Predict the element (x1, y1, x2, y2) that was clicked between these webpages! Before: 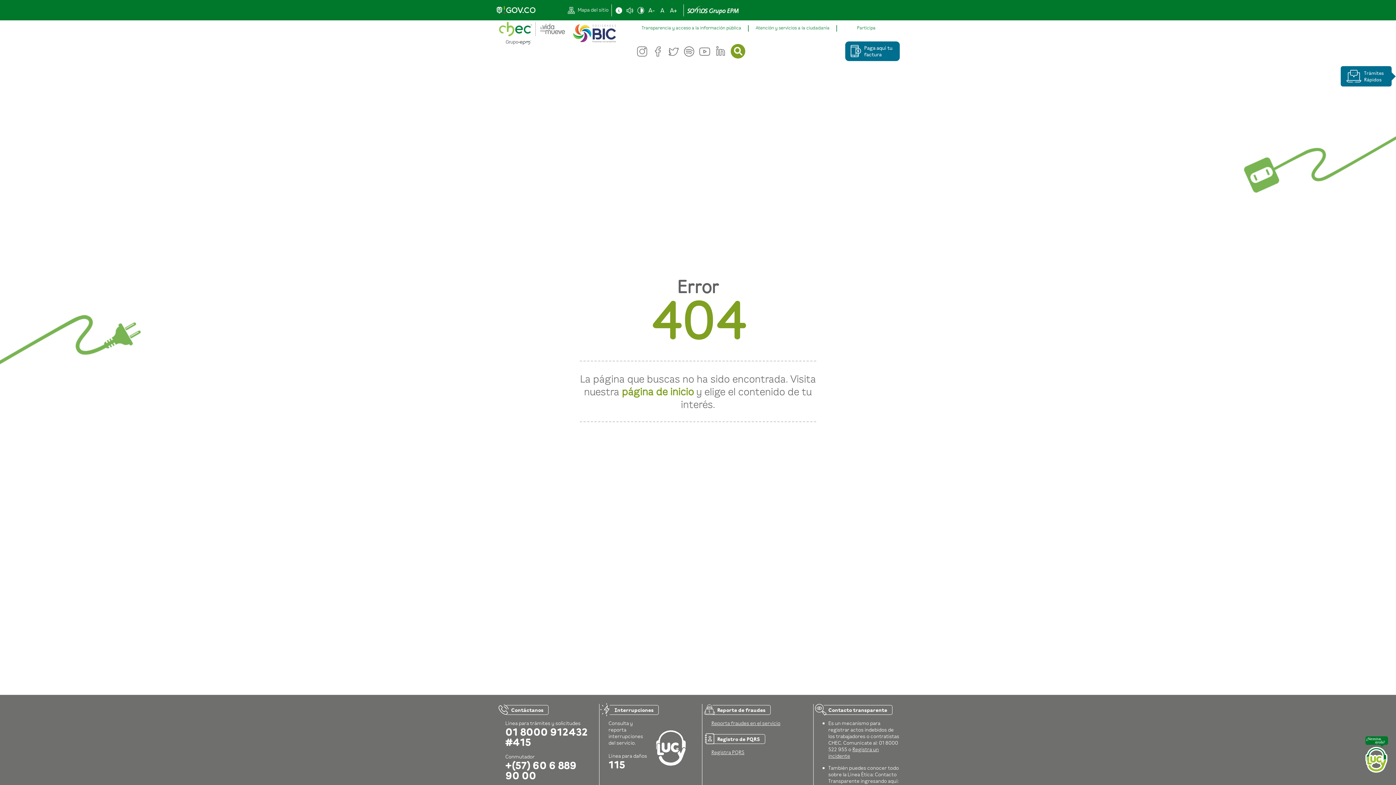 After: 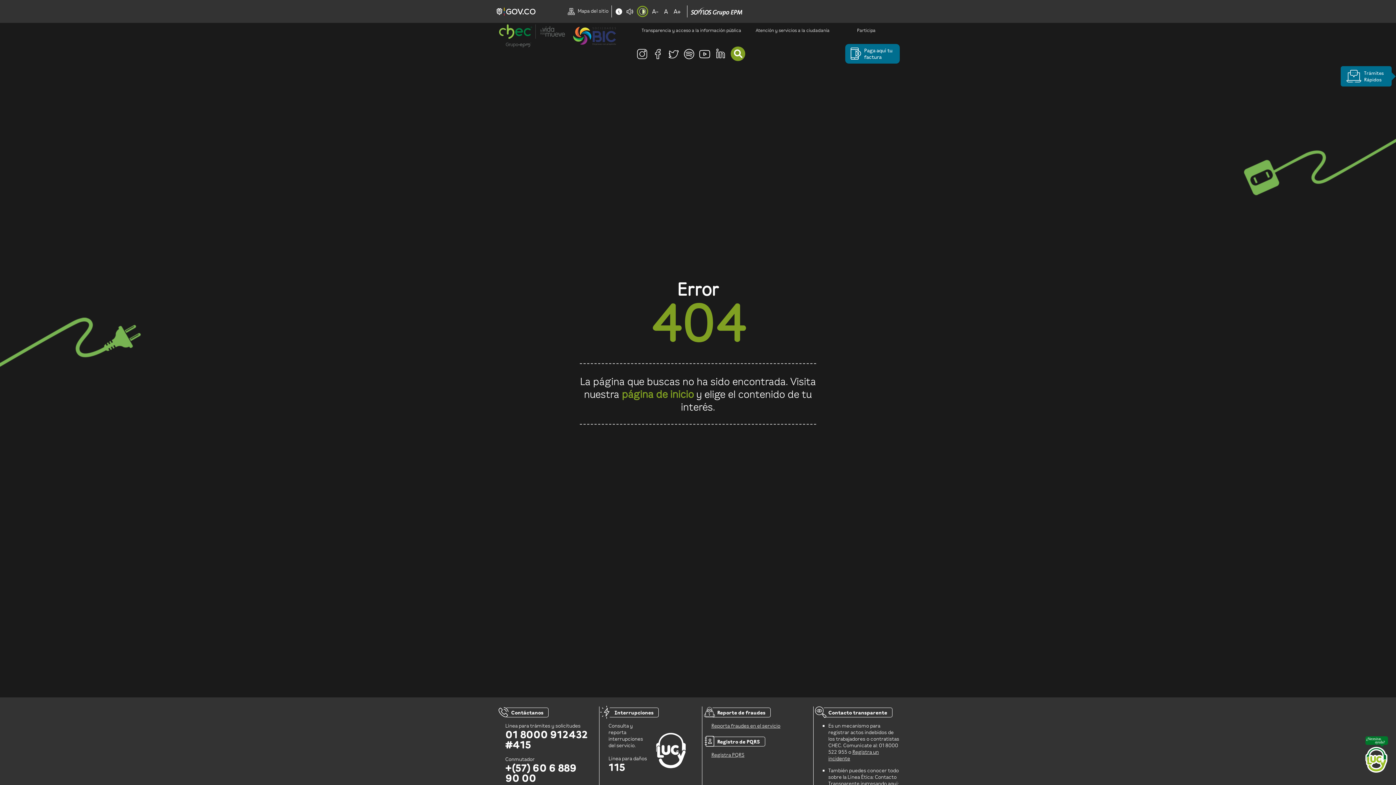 Action: label: Activar contraste bbox: (637, 6, 644, 14)